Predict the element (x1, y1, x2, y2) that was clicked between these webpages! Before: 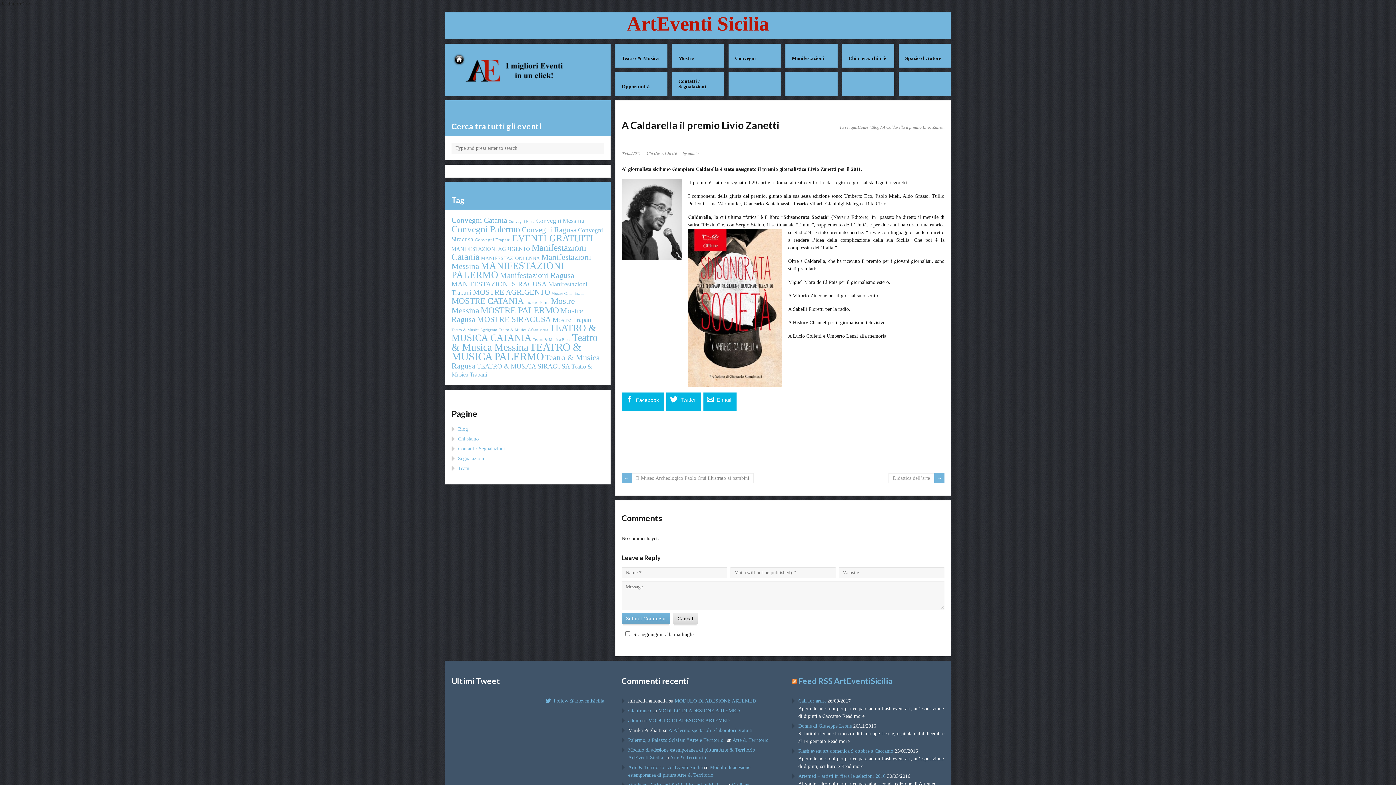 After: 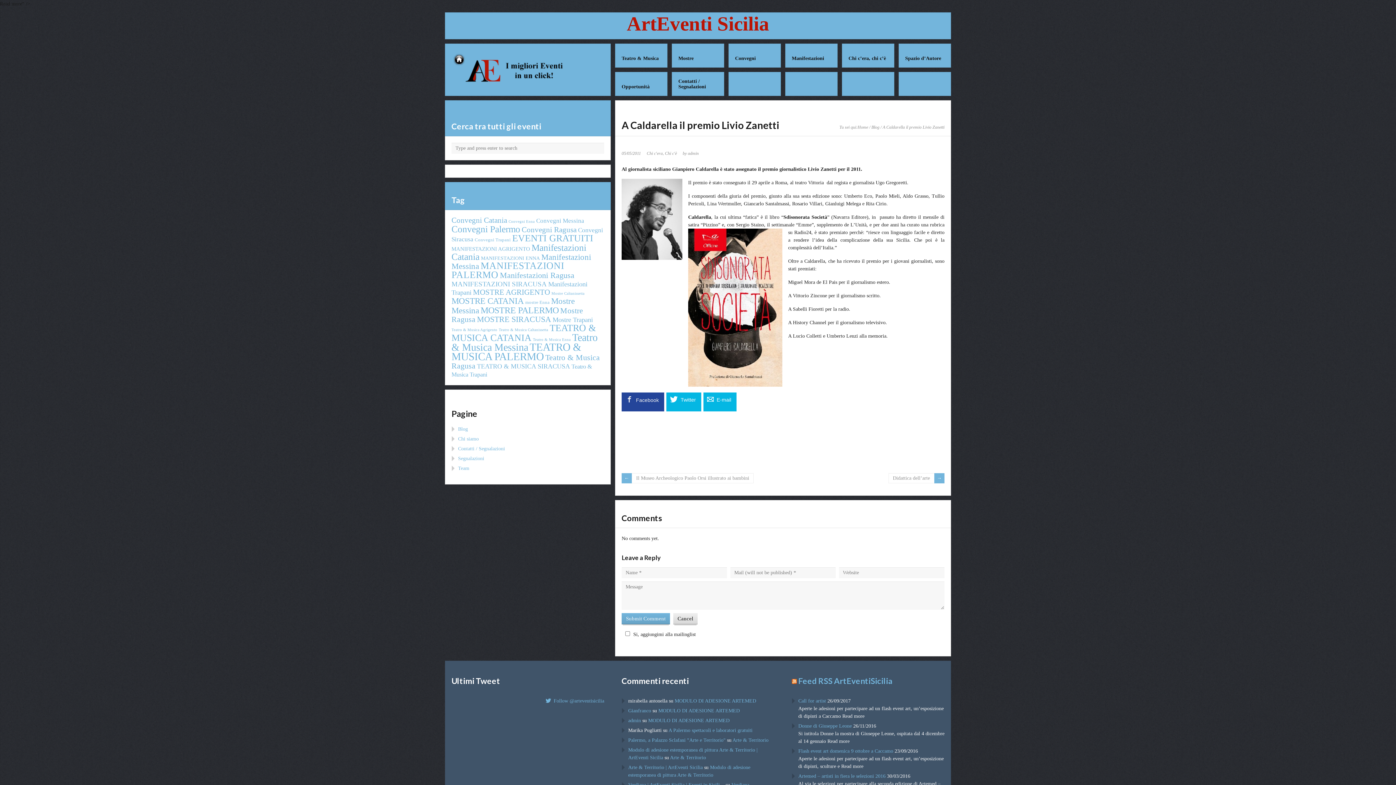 Action: bbox: (621, 392, 664, 411) label: Facebook